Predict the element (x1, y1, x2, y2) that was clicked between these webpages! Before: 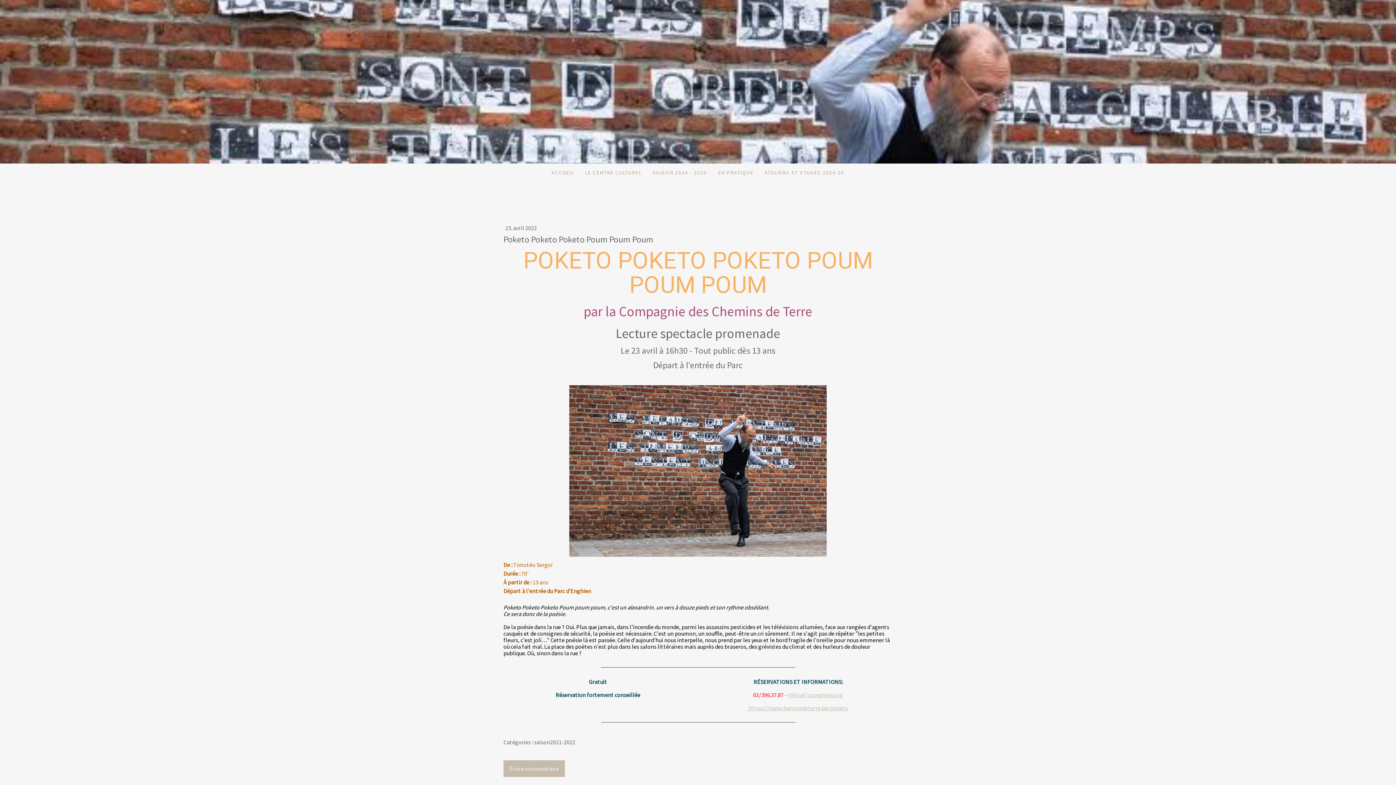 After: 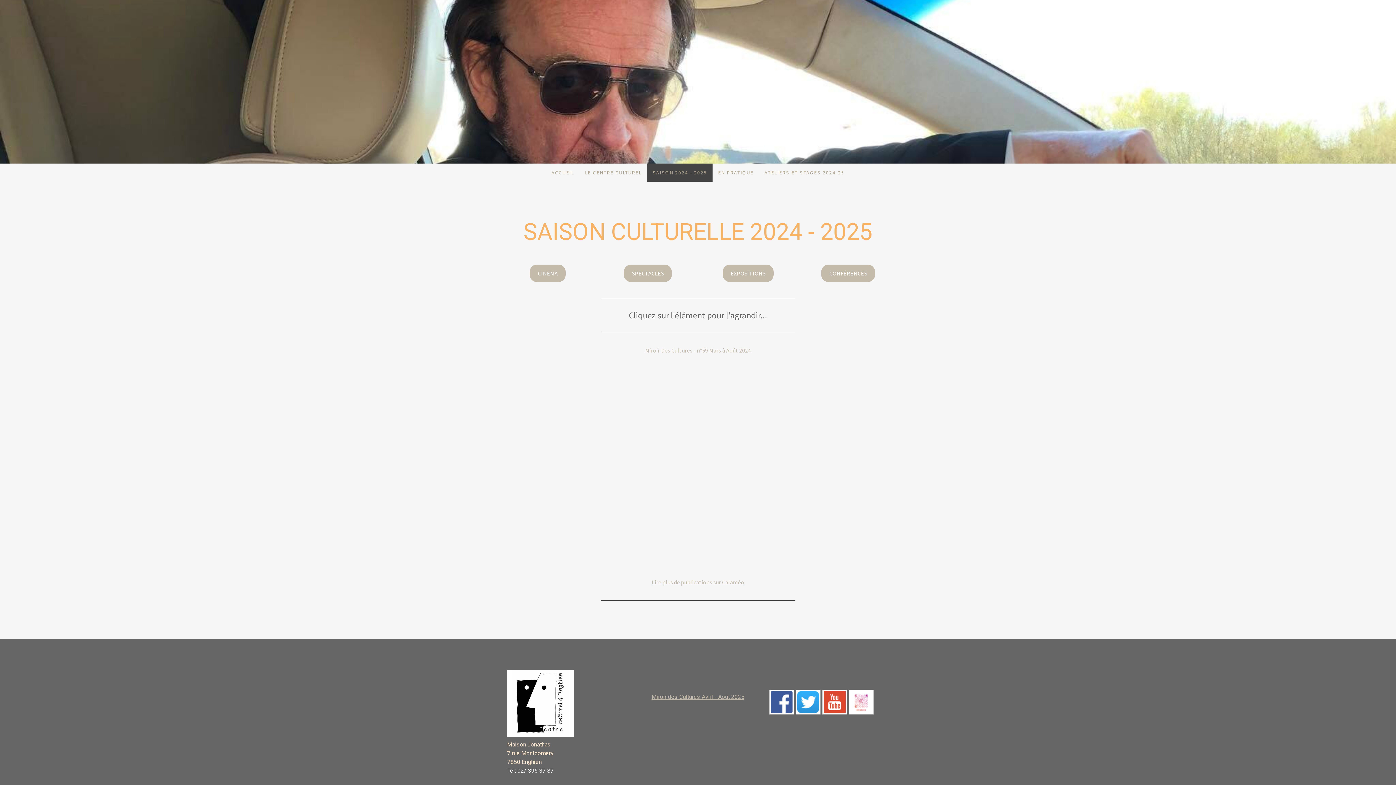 Action: bbox: (647, 163, 712, 181) label: SAISON 2024 - 2025